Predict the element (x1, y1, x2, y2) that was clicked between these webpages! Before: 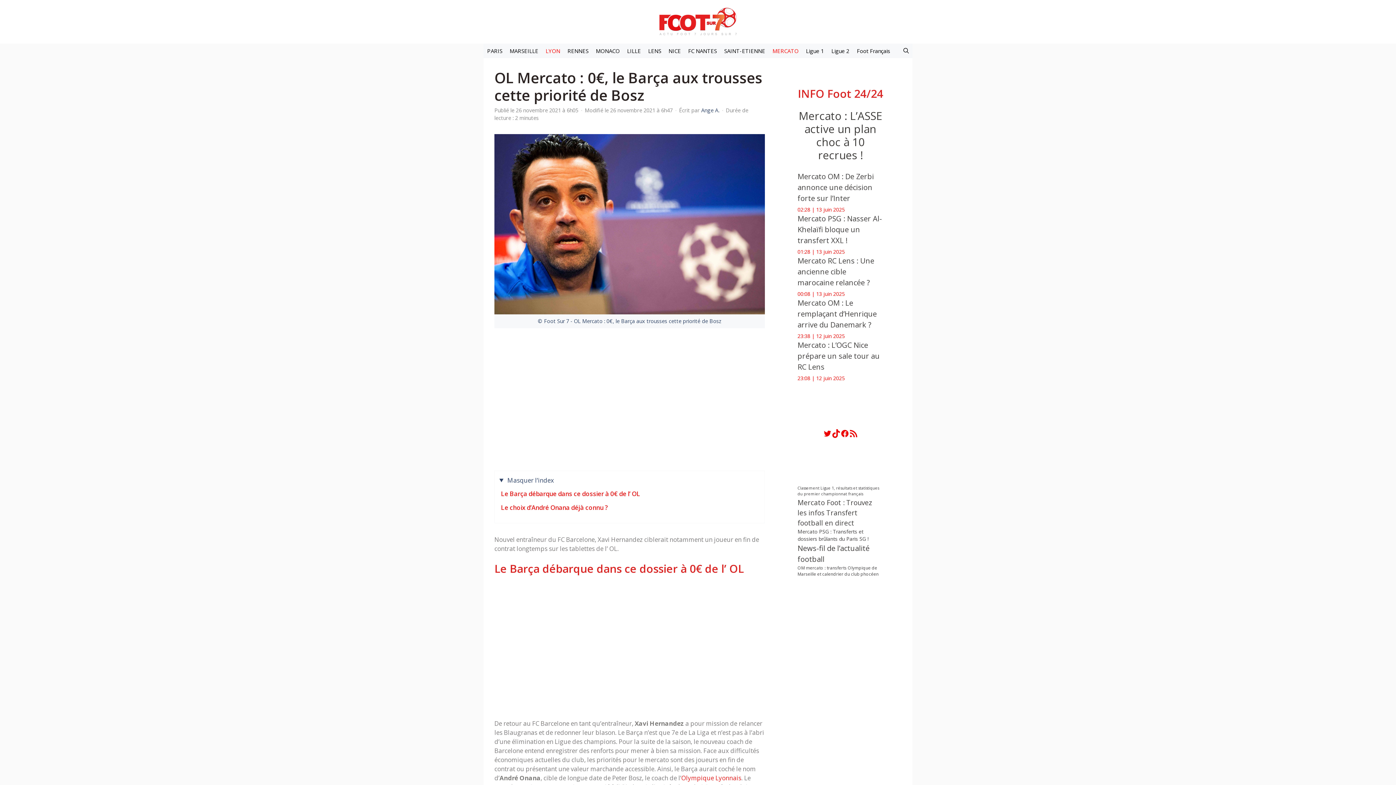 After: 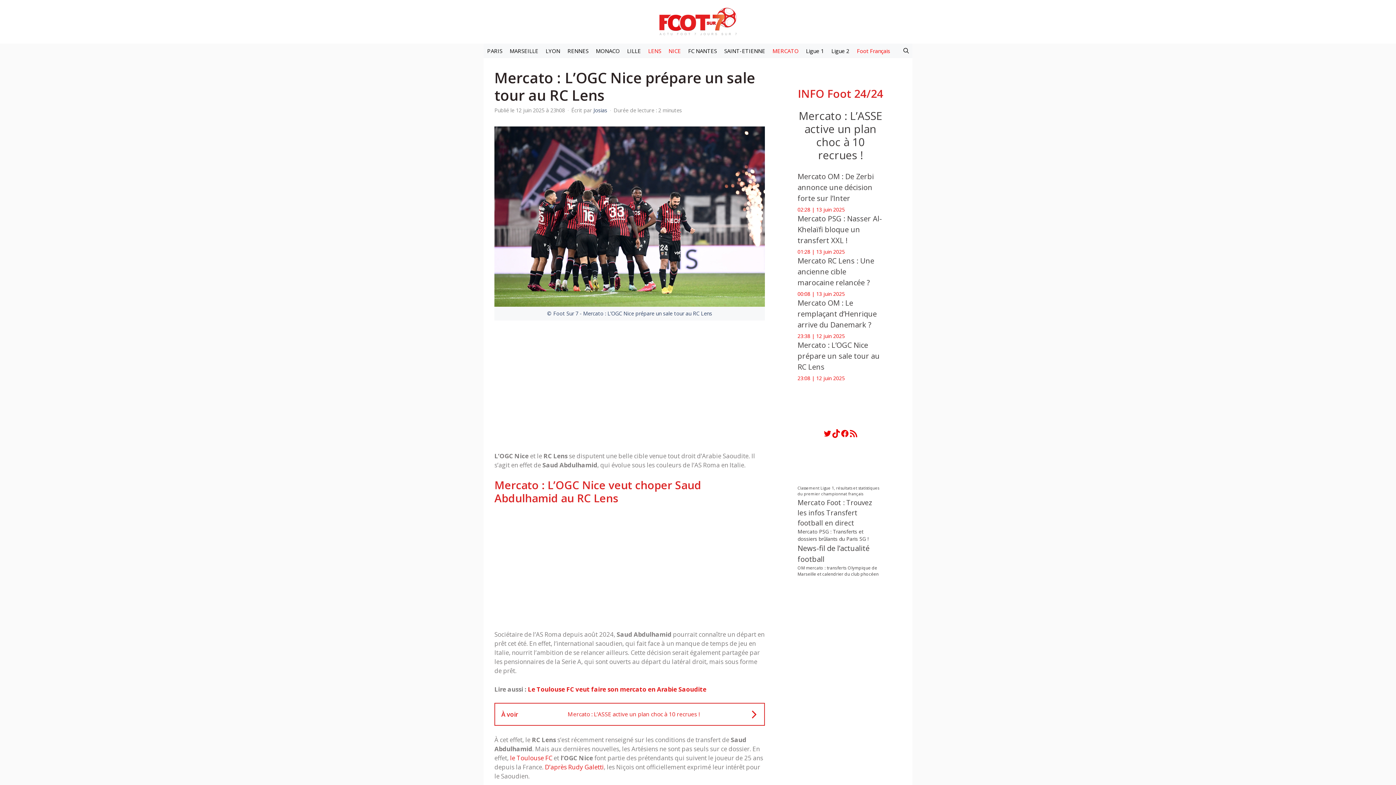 Action: label: Mercato : L’OGC Nice prépare un sale tour au RC Lens bbox: (797, 340, 880, 371)